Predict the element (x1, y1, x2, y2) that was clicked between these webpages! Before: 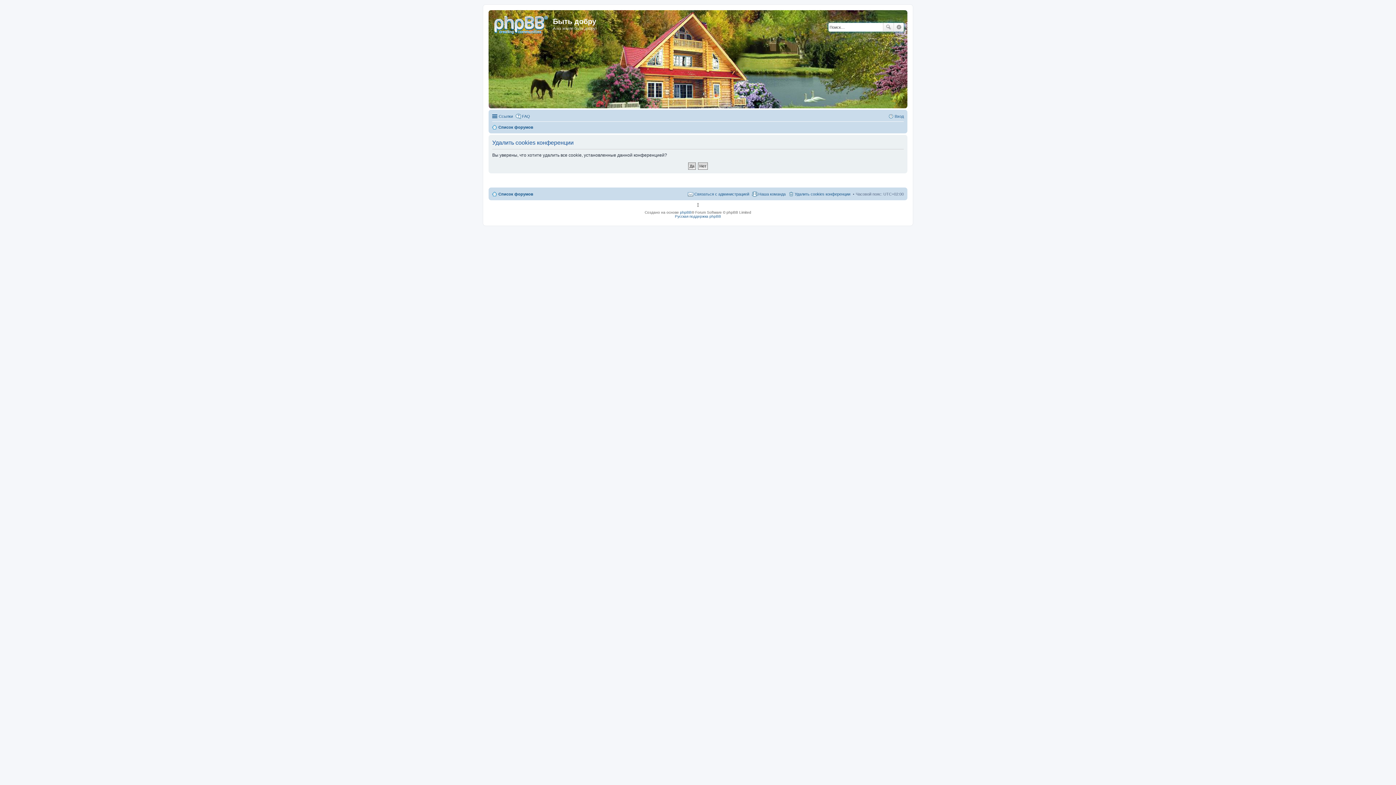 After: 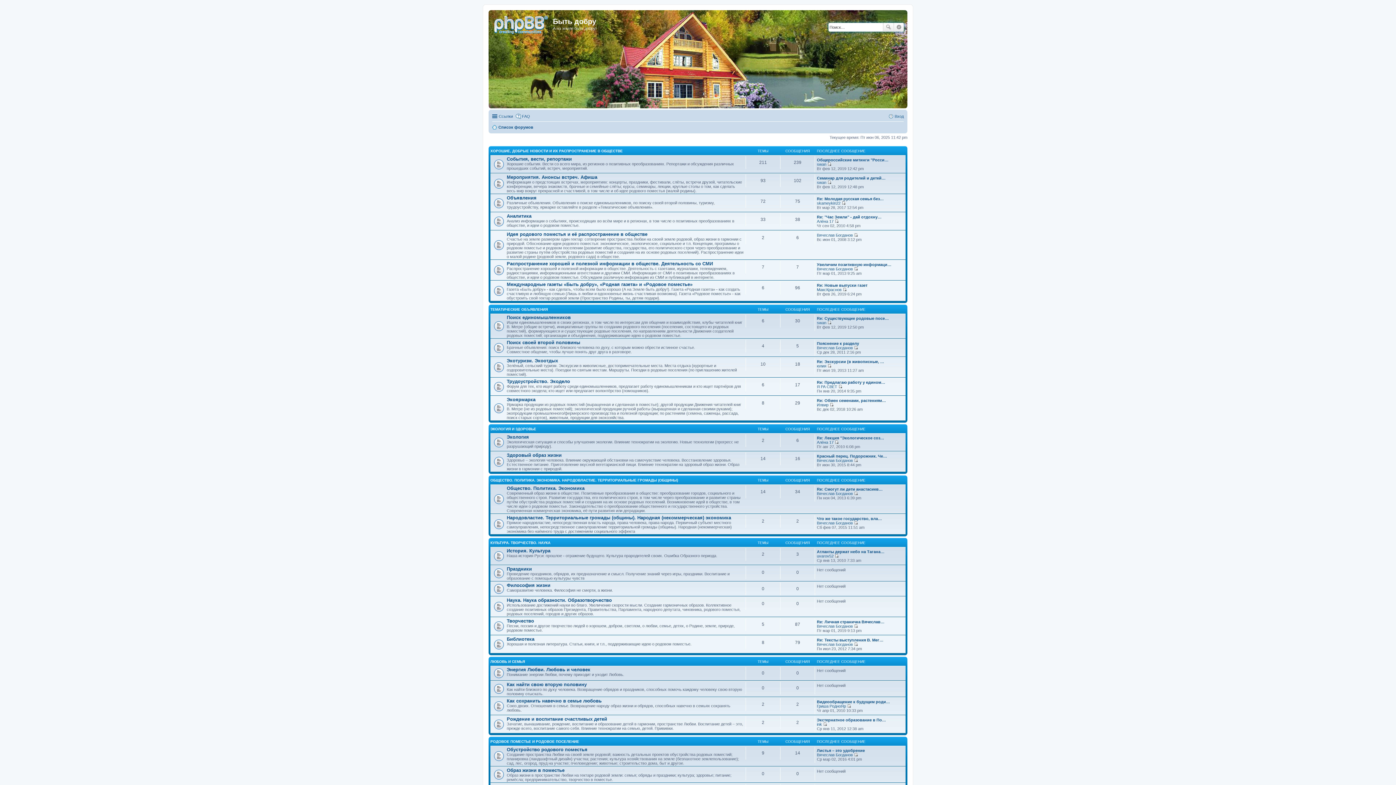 Action: label: Список форумов bbox: (492, 189, 533, 198)